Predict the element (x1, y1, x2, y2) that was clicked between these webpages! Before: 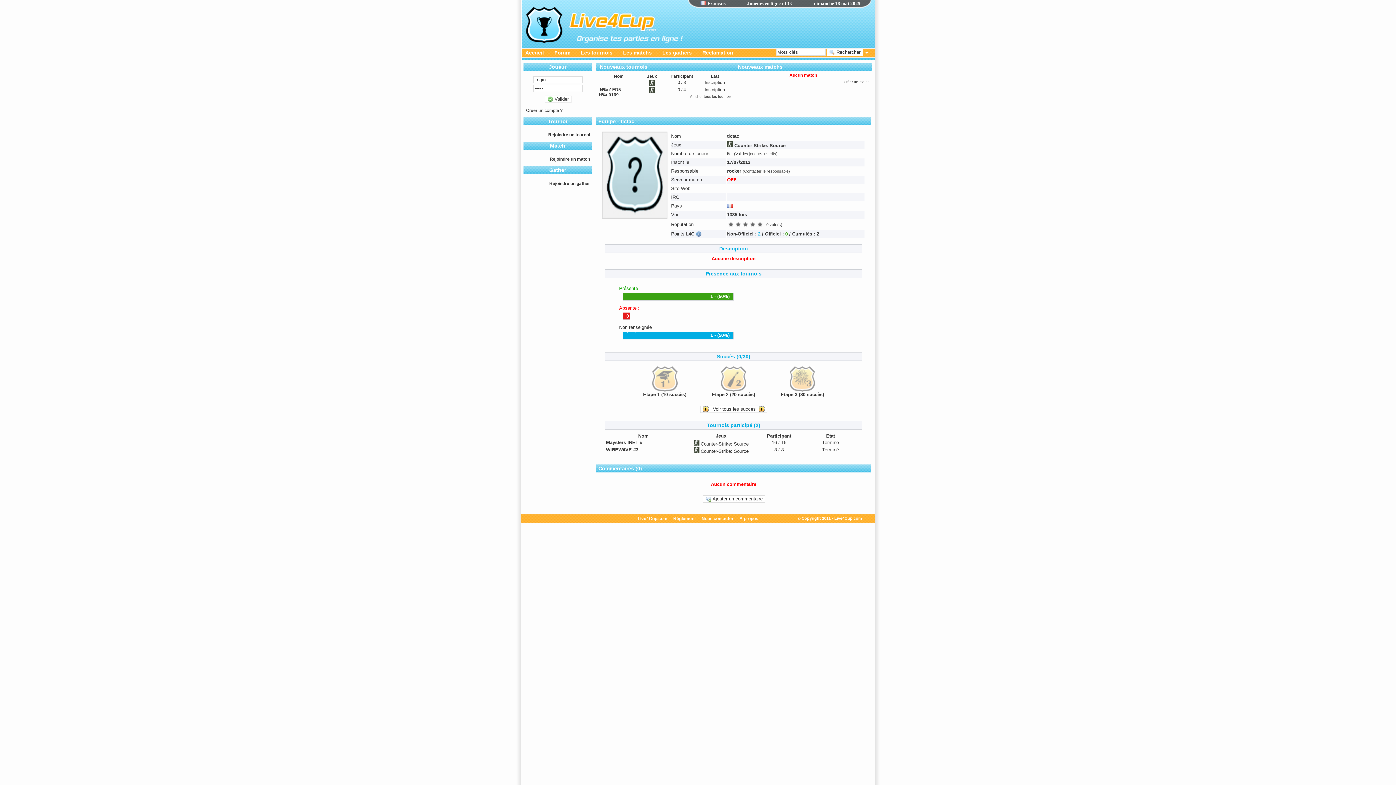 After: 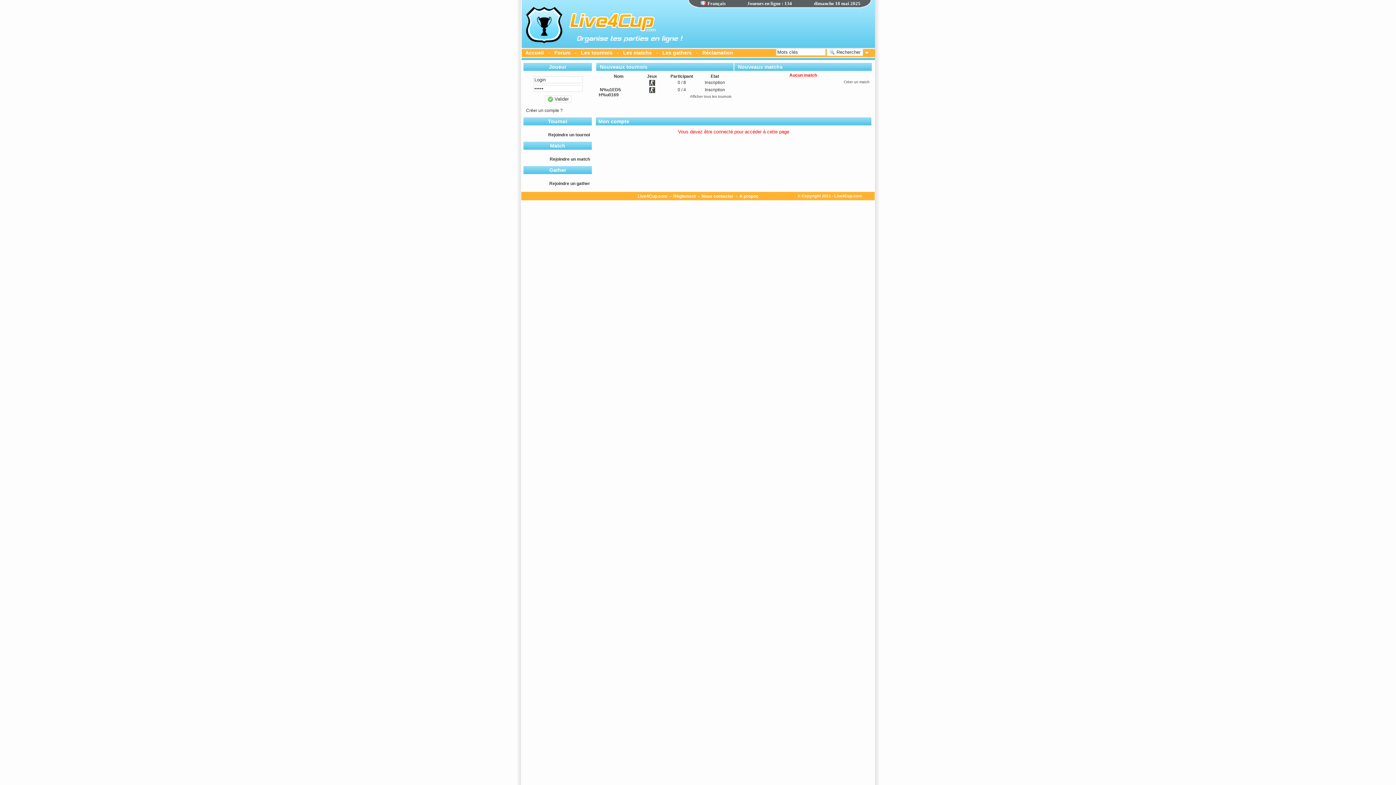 Action: label: Créer un match bbox: (844, 80, 869, 84)